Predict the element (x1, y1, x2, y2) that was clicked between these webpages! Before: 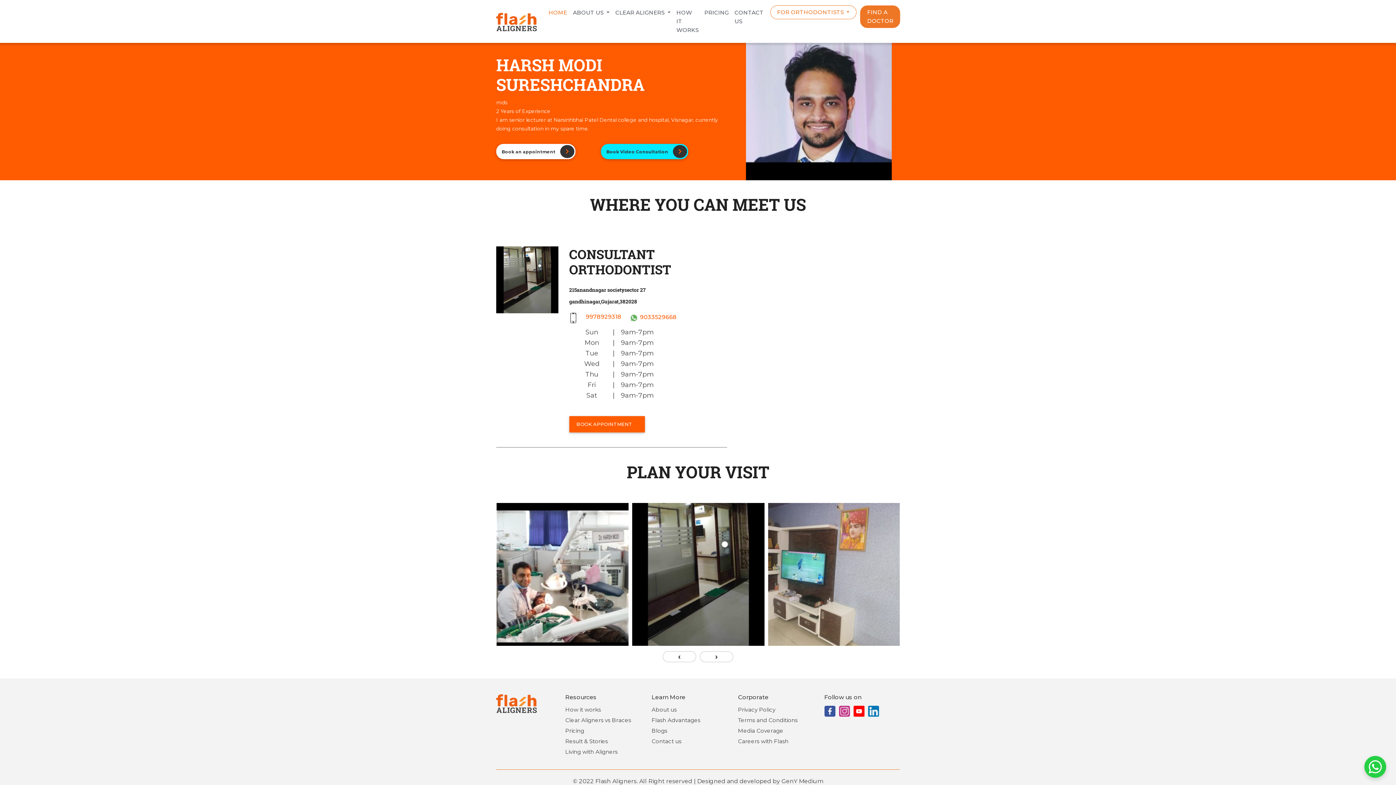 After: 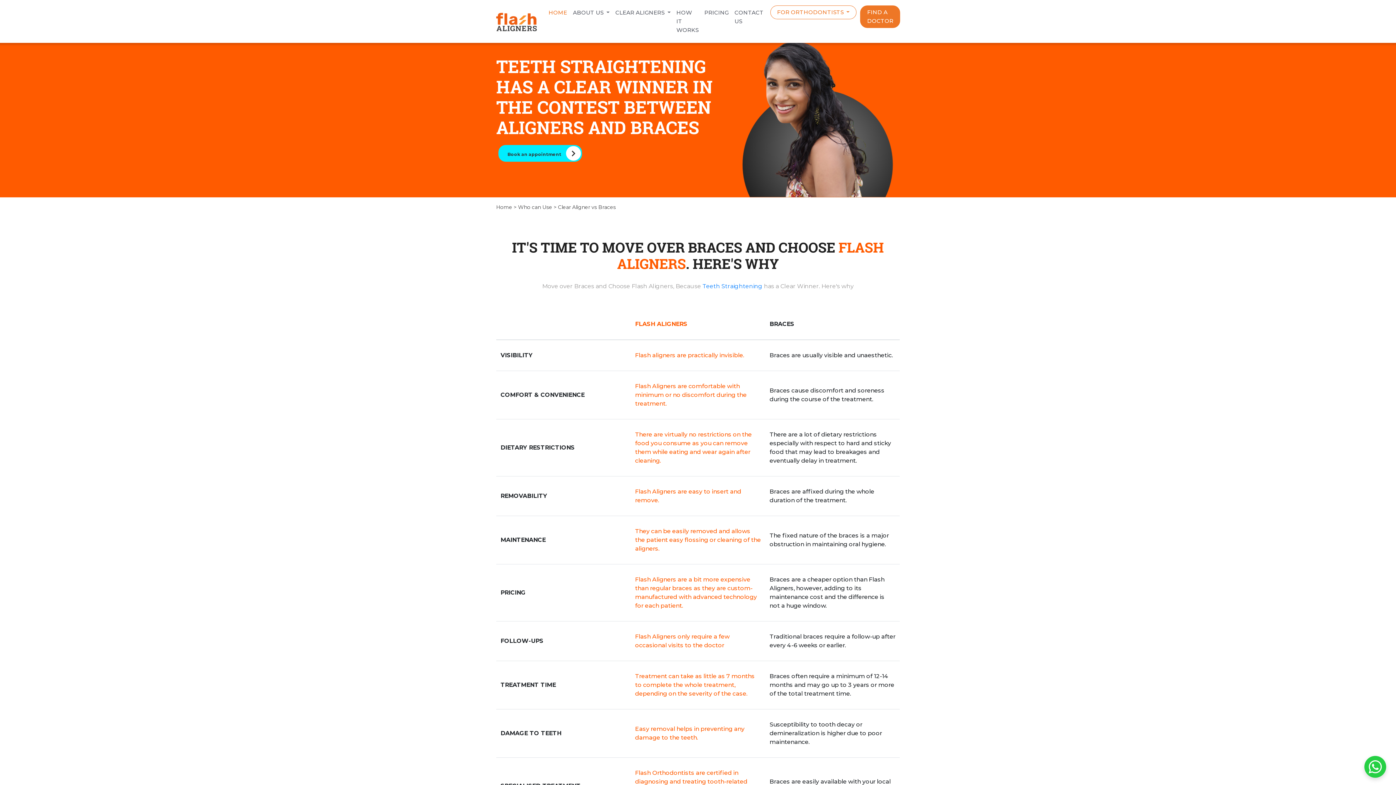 Action: bbox: (565, 717, 631, 724) label: Clear Aligners vs Braces